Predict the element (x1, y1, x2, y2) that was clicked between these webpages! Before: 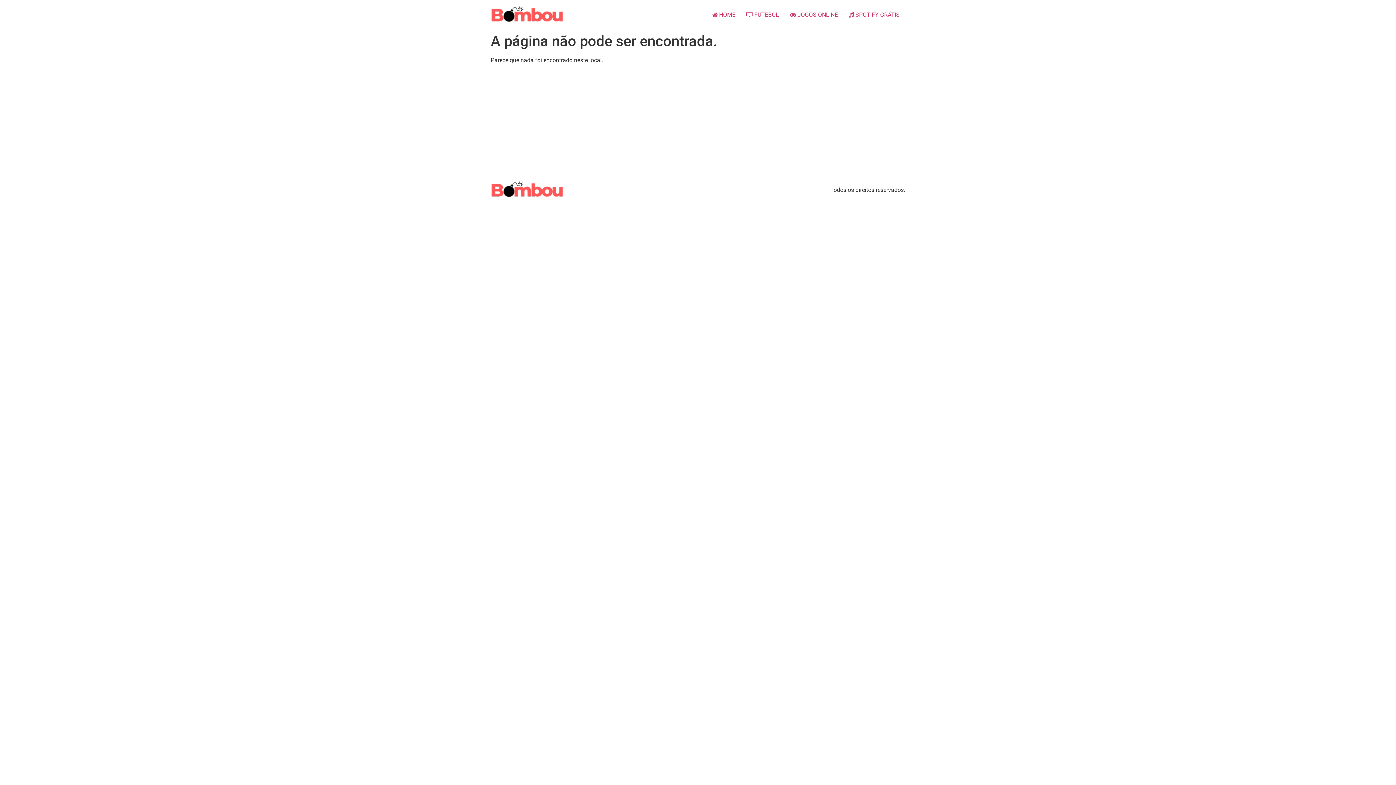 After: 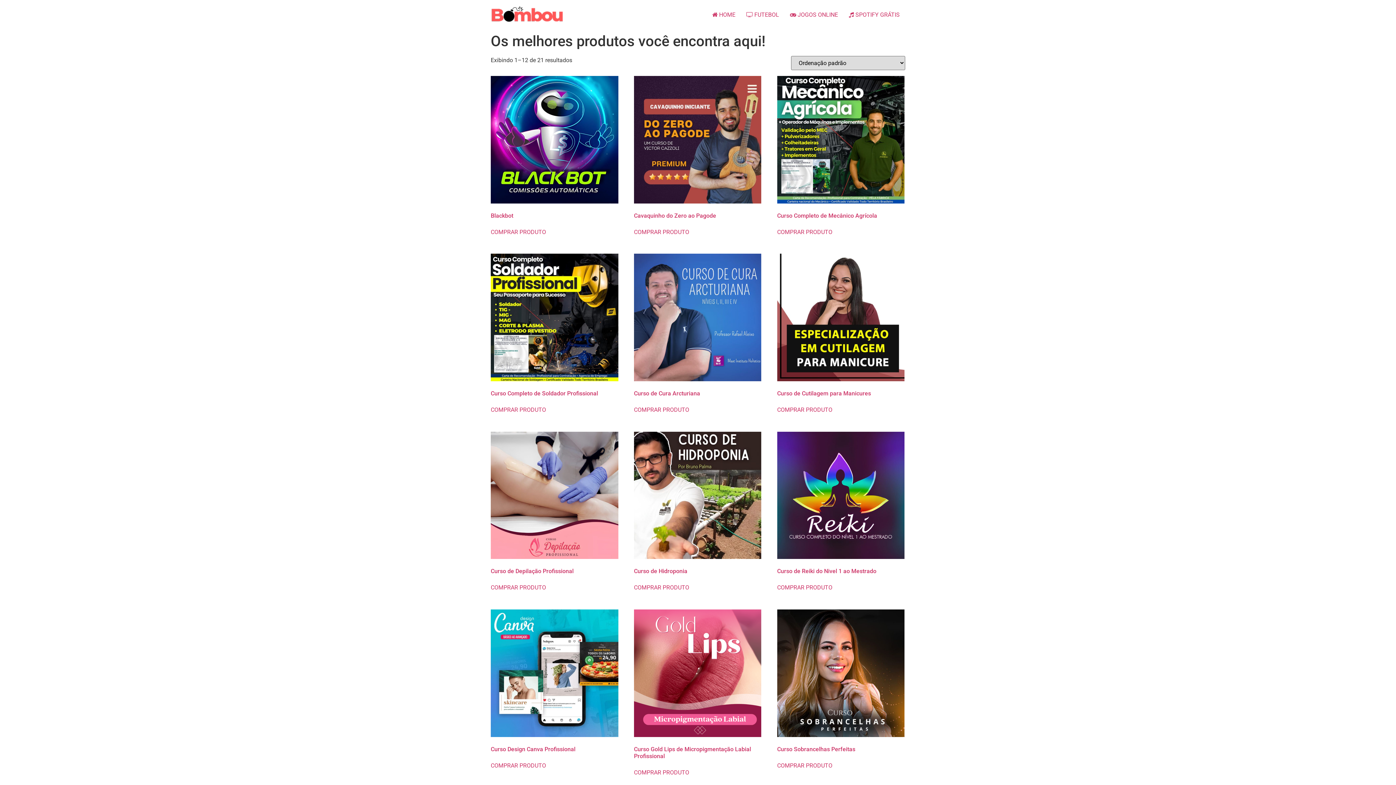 Action: bbox: (706, 7, 741, 22) label:  HOME